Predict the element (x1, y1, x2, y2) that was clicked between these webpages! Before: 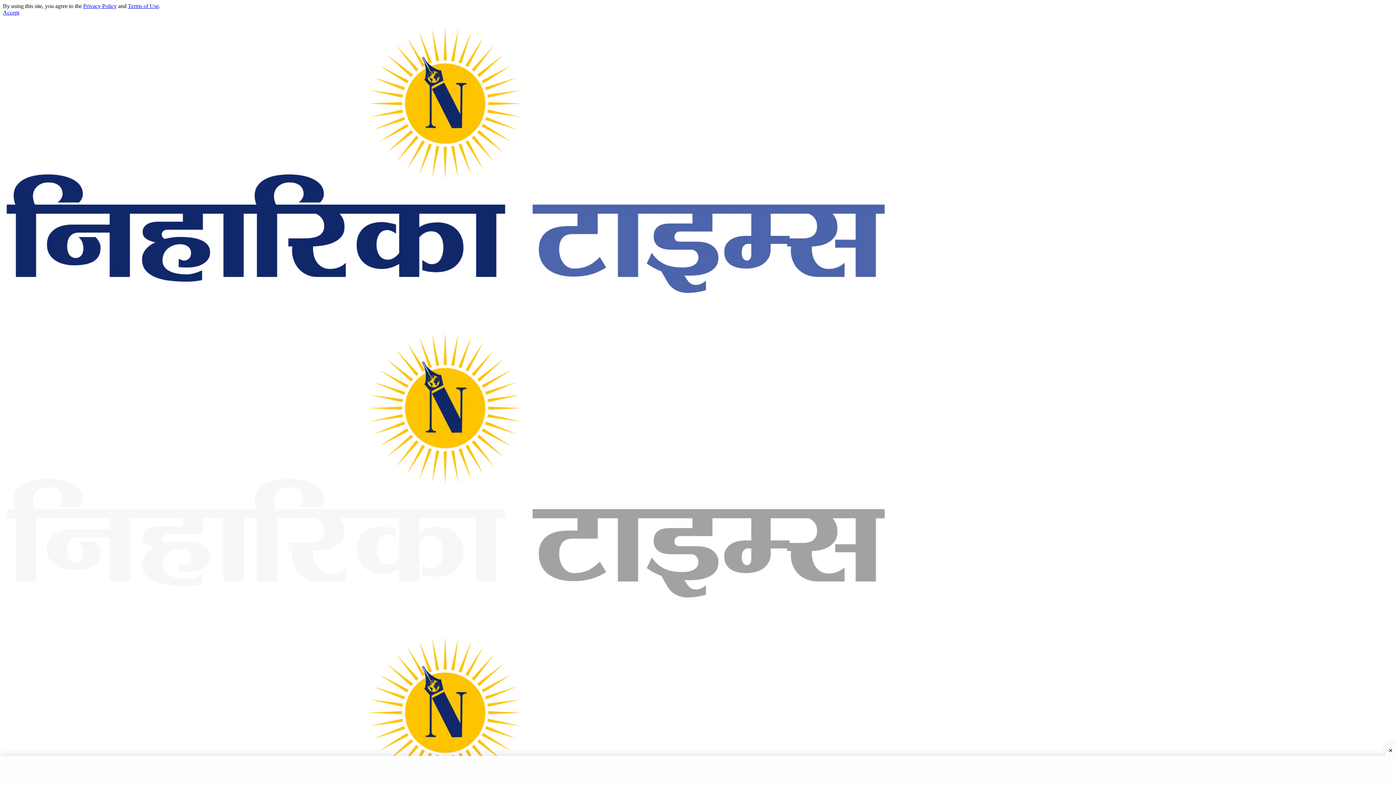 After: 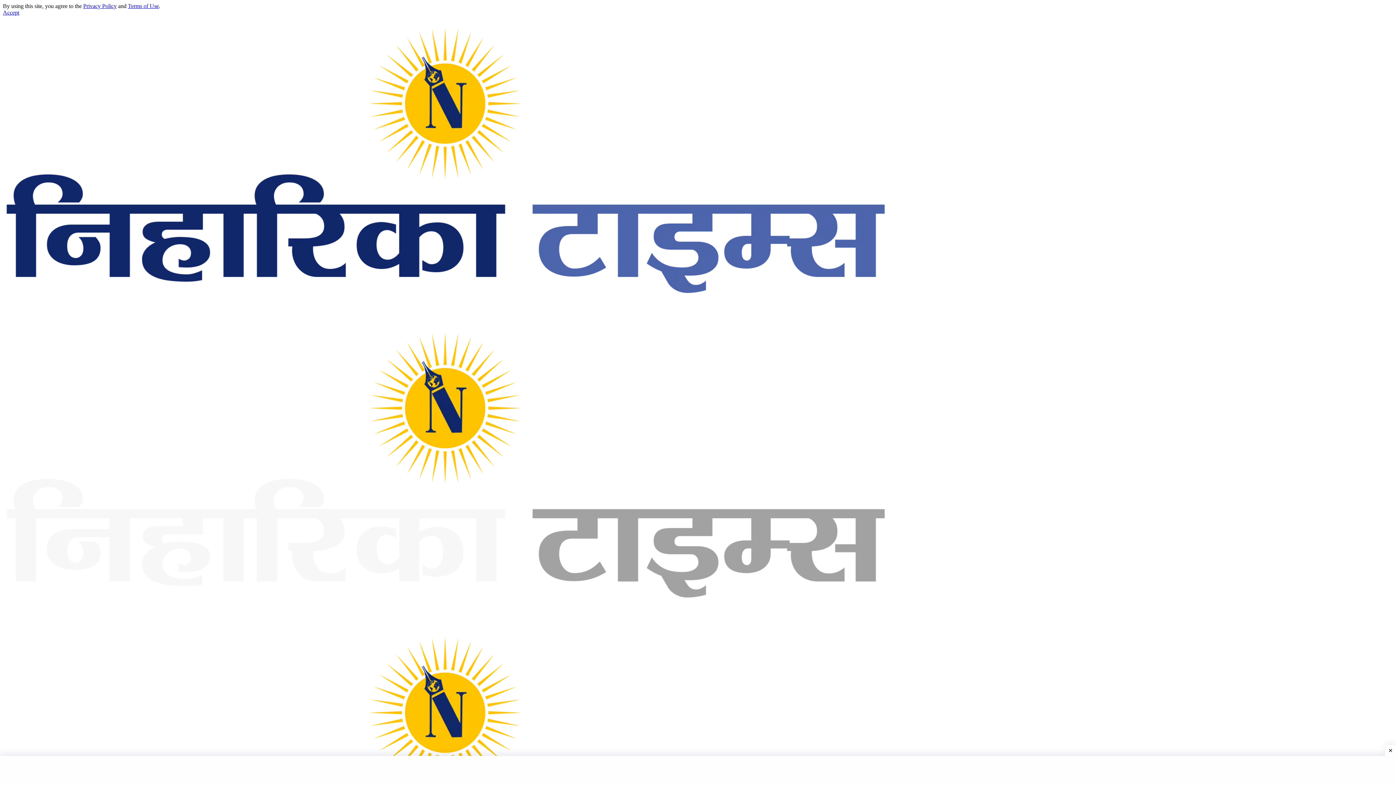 Action: bbox: (128, 2, 158, 9) label: Terms of Use